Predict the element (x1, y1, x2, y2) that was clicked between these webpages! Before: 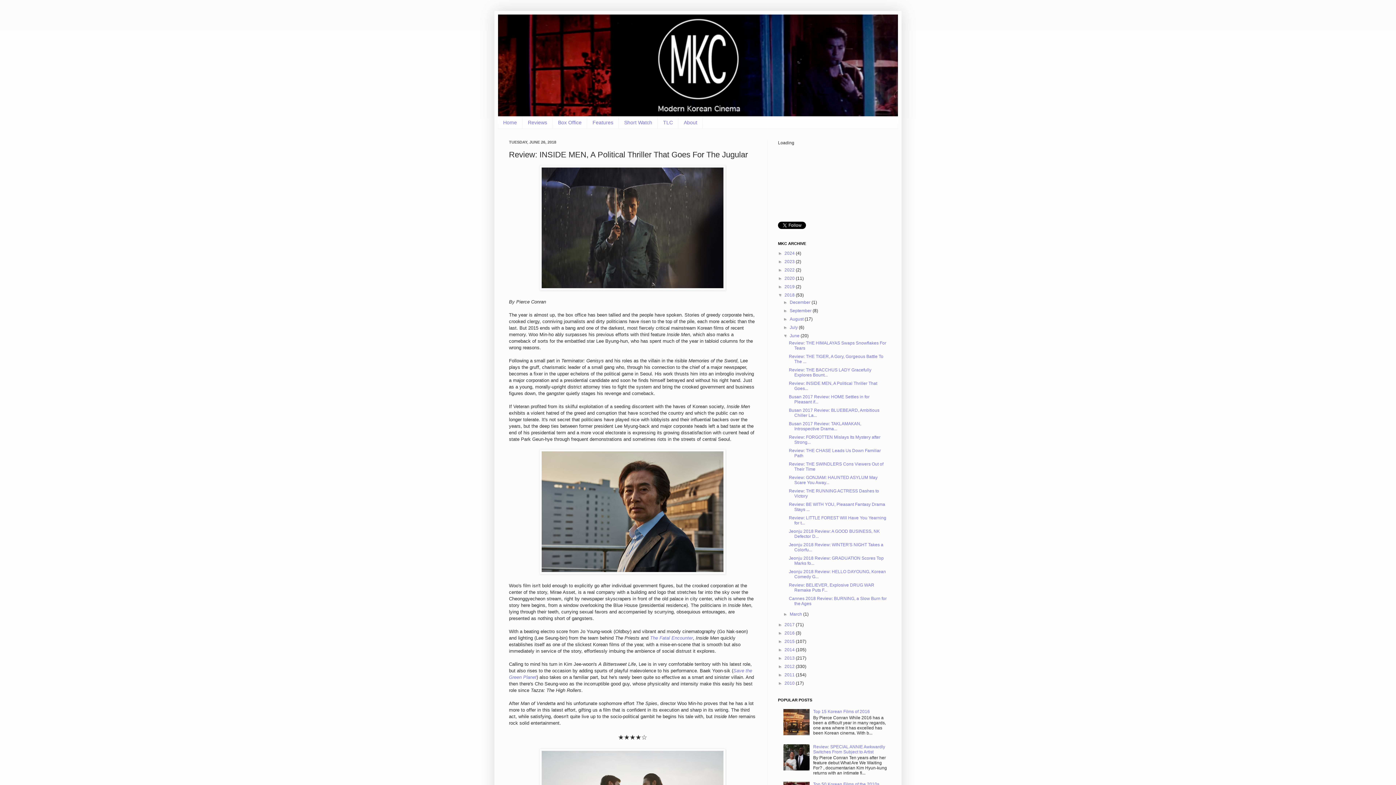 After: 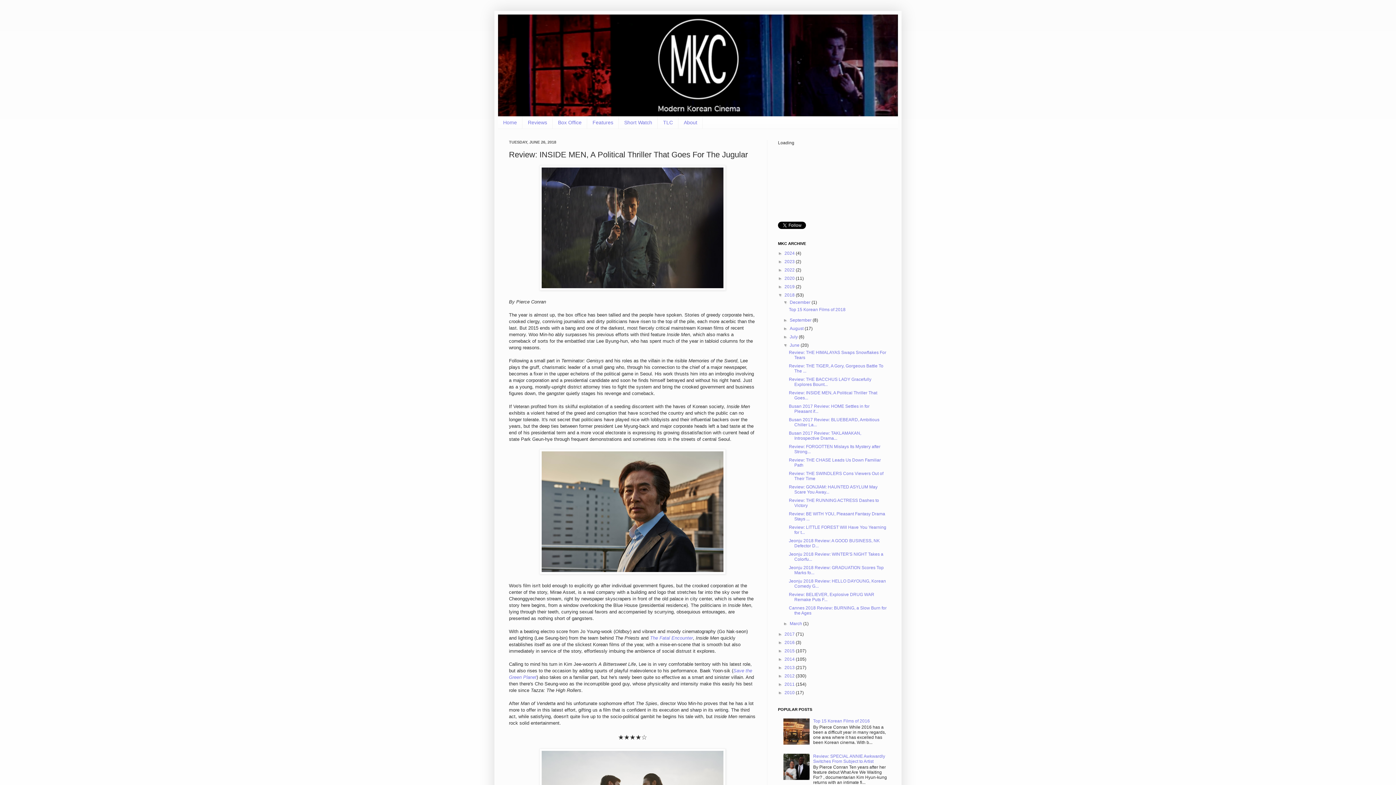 Action: bbox: (783, 299, 789, 305) label: ►  